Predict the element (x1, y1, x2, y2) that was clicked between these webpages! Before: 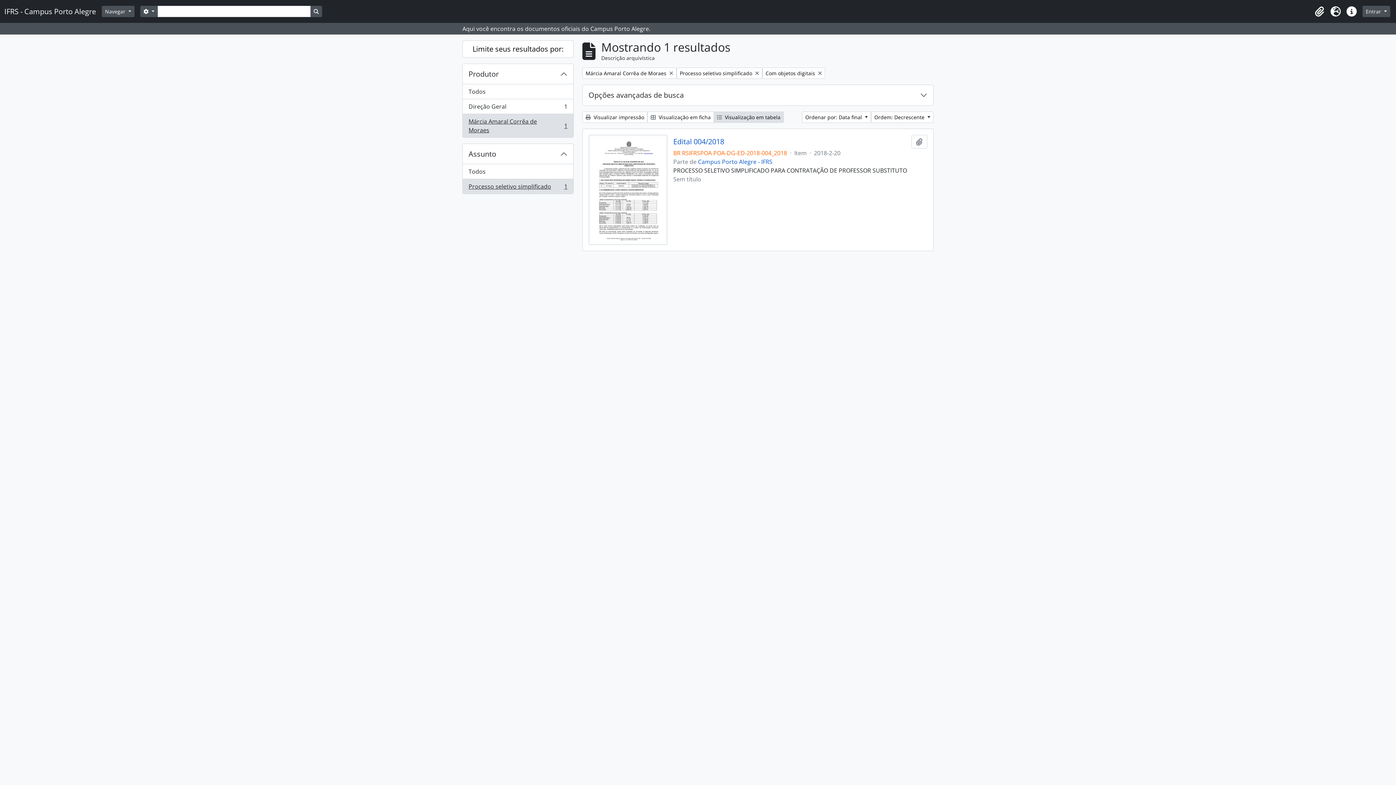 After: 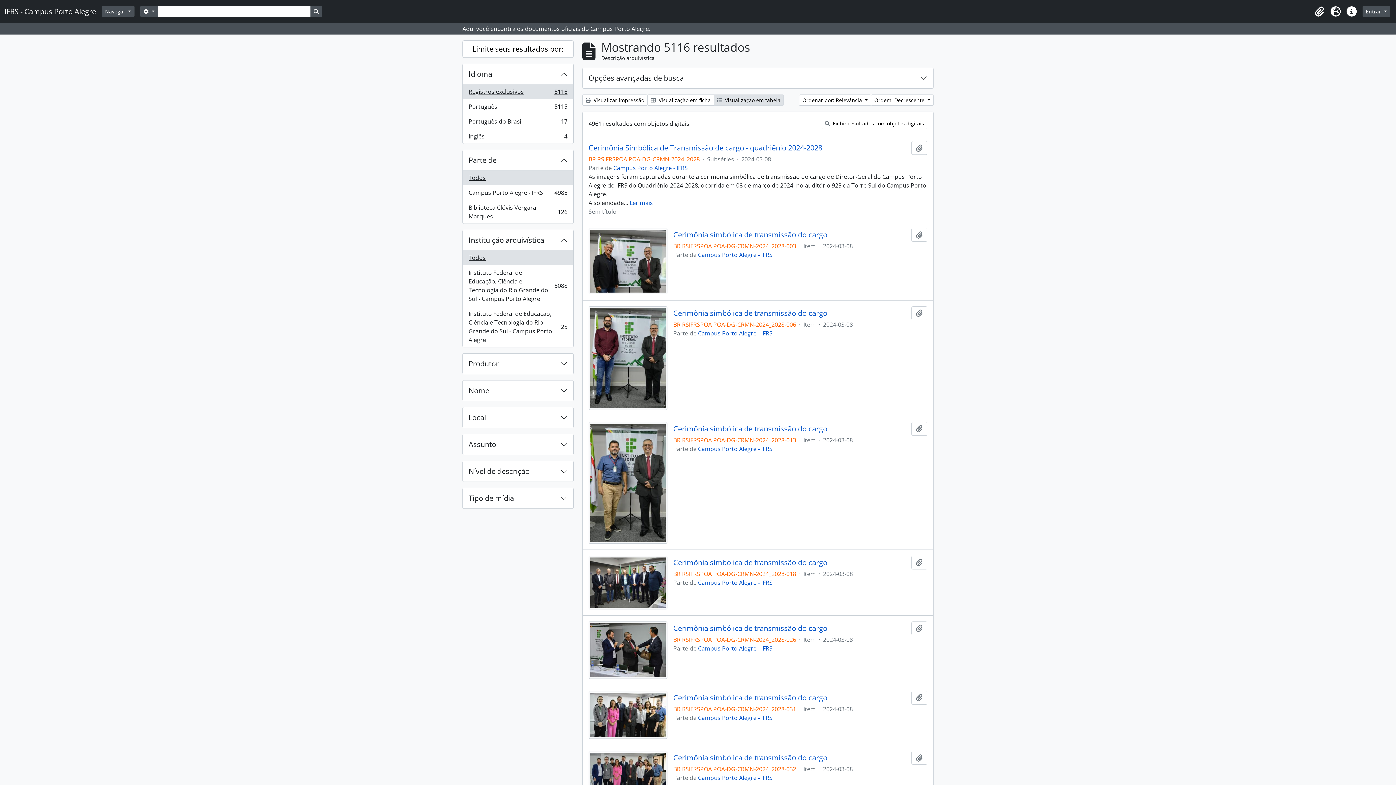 Action: label: Busque na página de navegação bbox: (310, 5, 322, 17)